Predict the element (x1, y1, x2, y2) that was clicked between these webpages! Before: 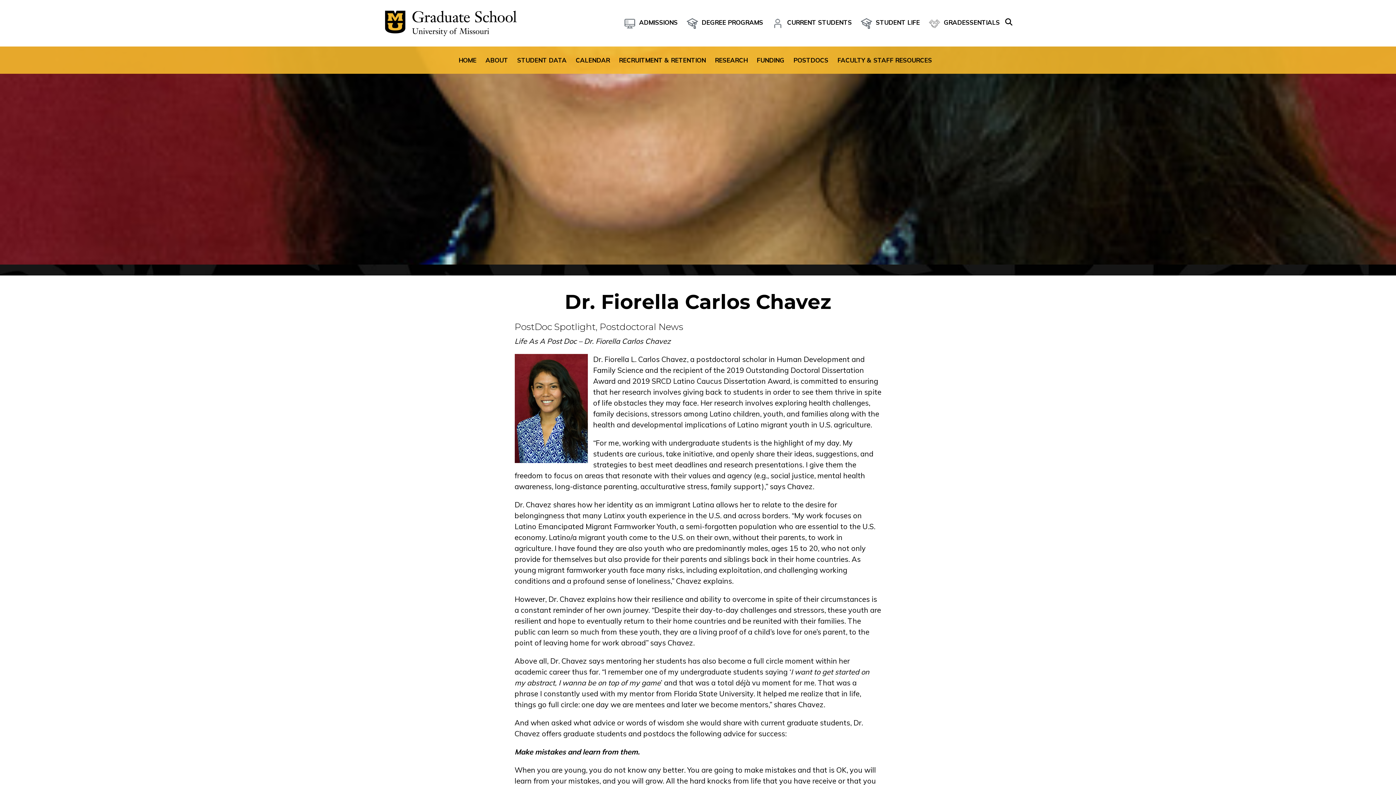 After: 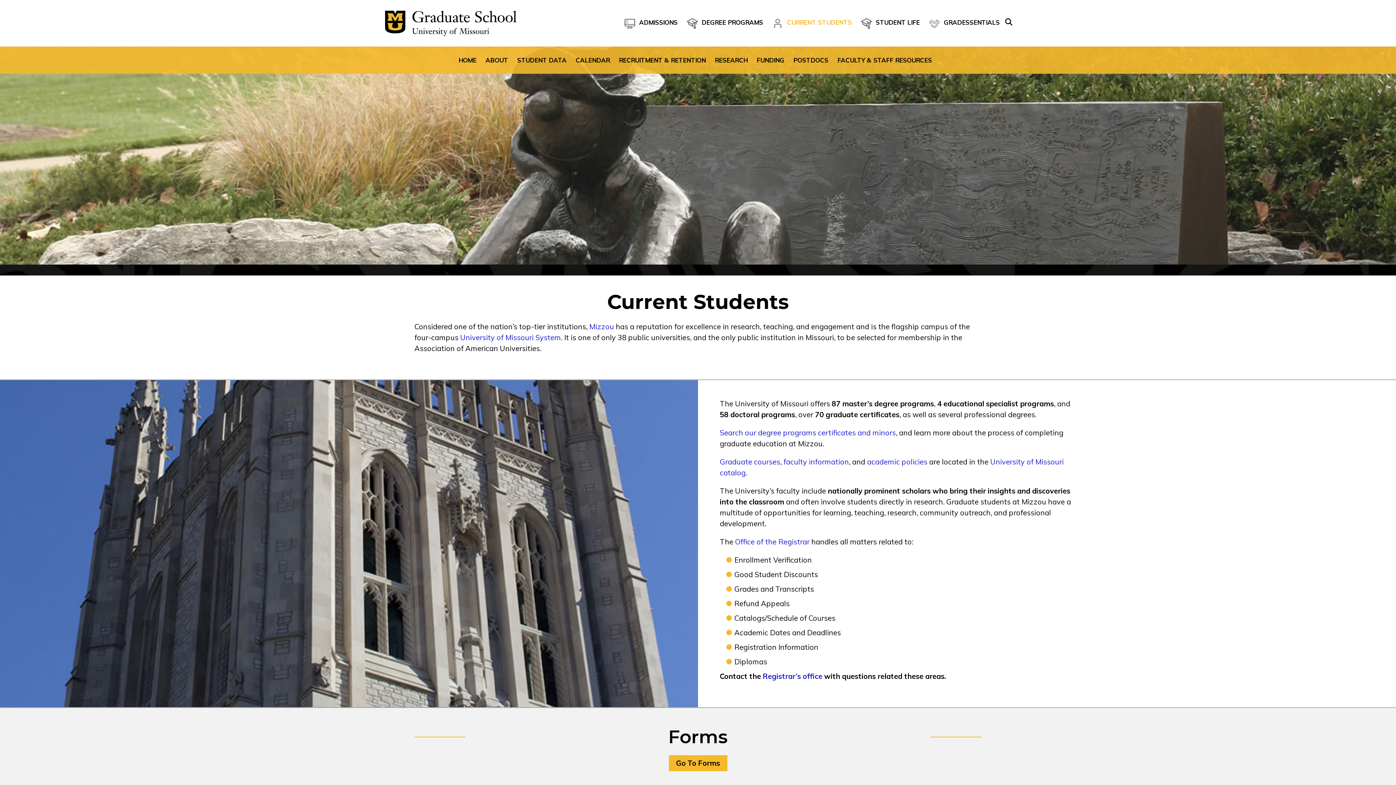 Action: label: CURRENT STUDENTS bbox: (768, 14, 855, 32)